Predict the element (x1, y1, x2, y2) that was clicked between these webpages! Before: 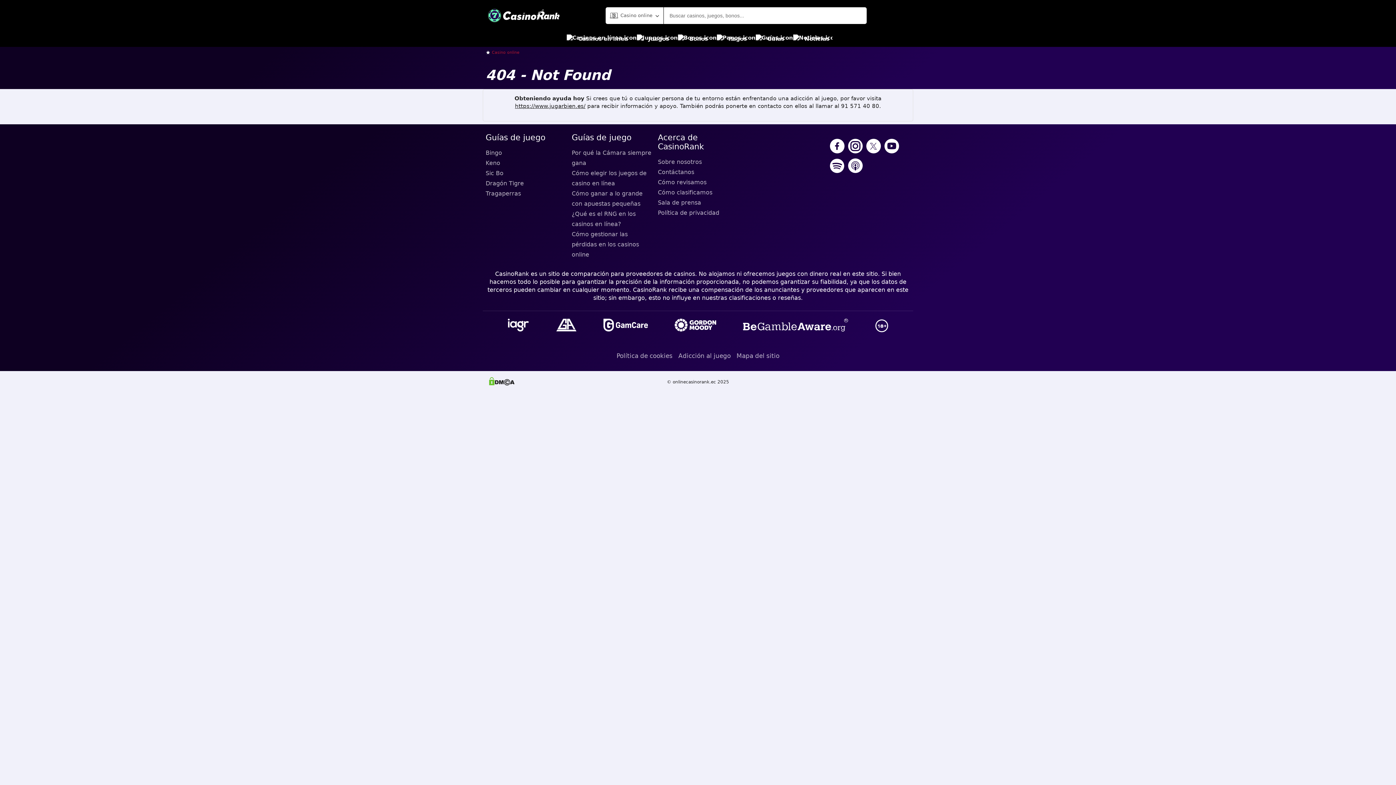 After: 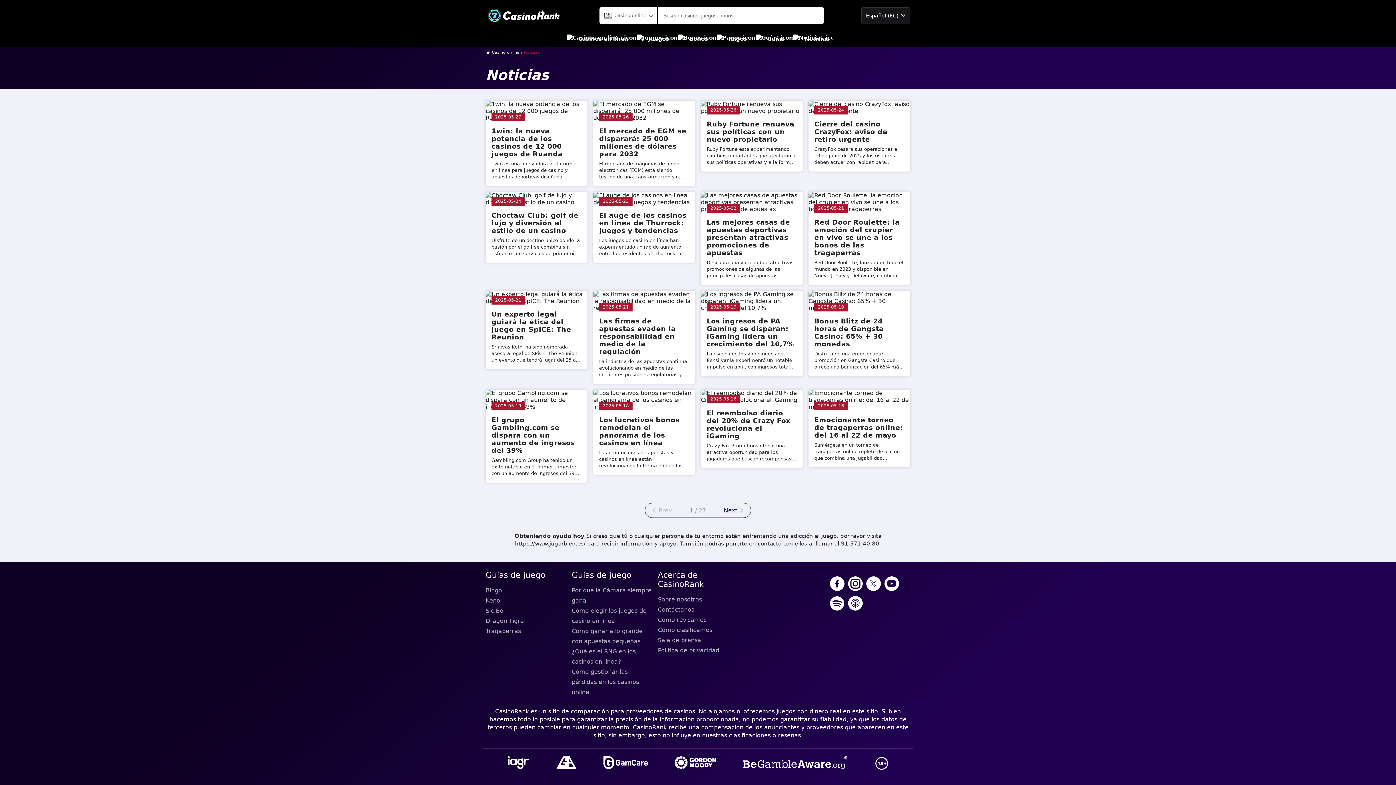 Action: label: Noticias bbox: (793, 30, 829, 46)